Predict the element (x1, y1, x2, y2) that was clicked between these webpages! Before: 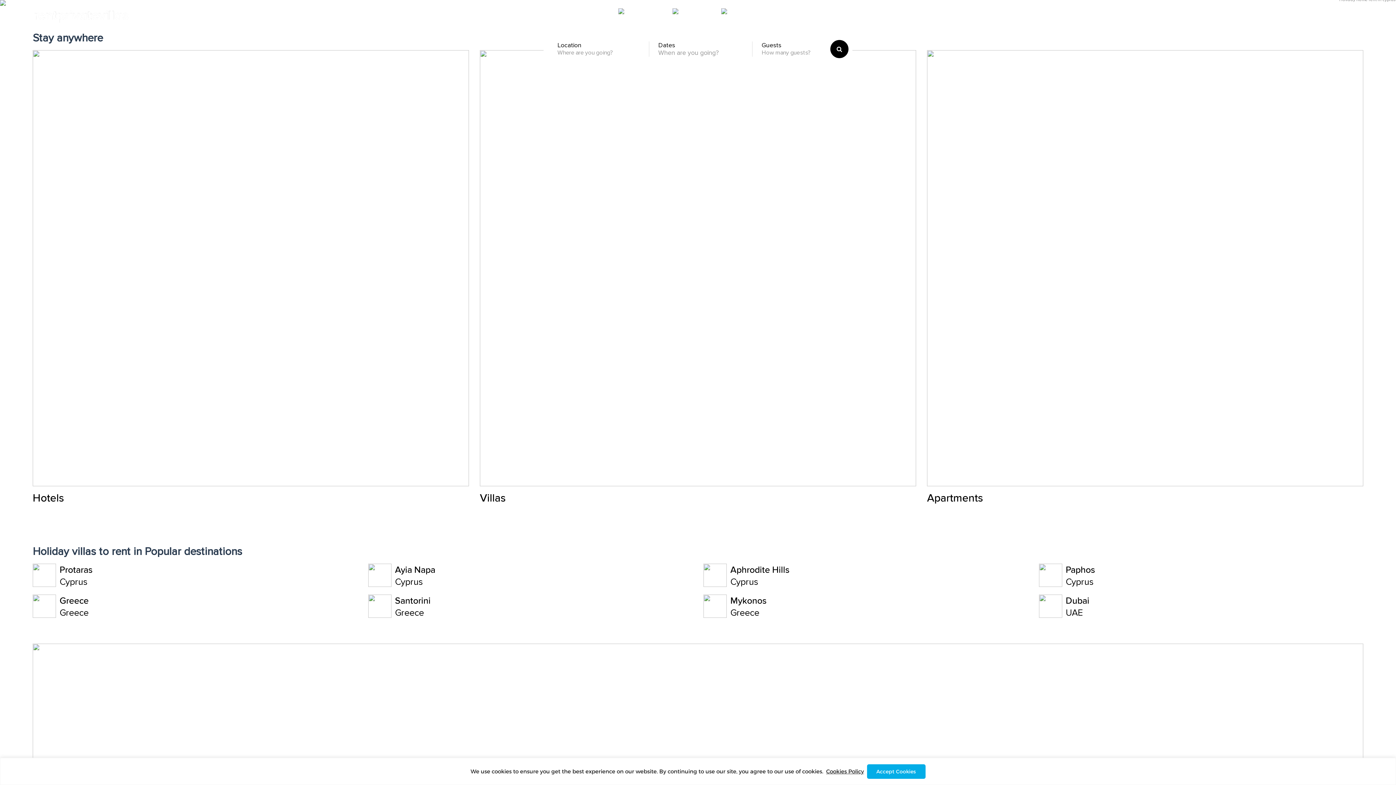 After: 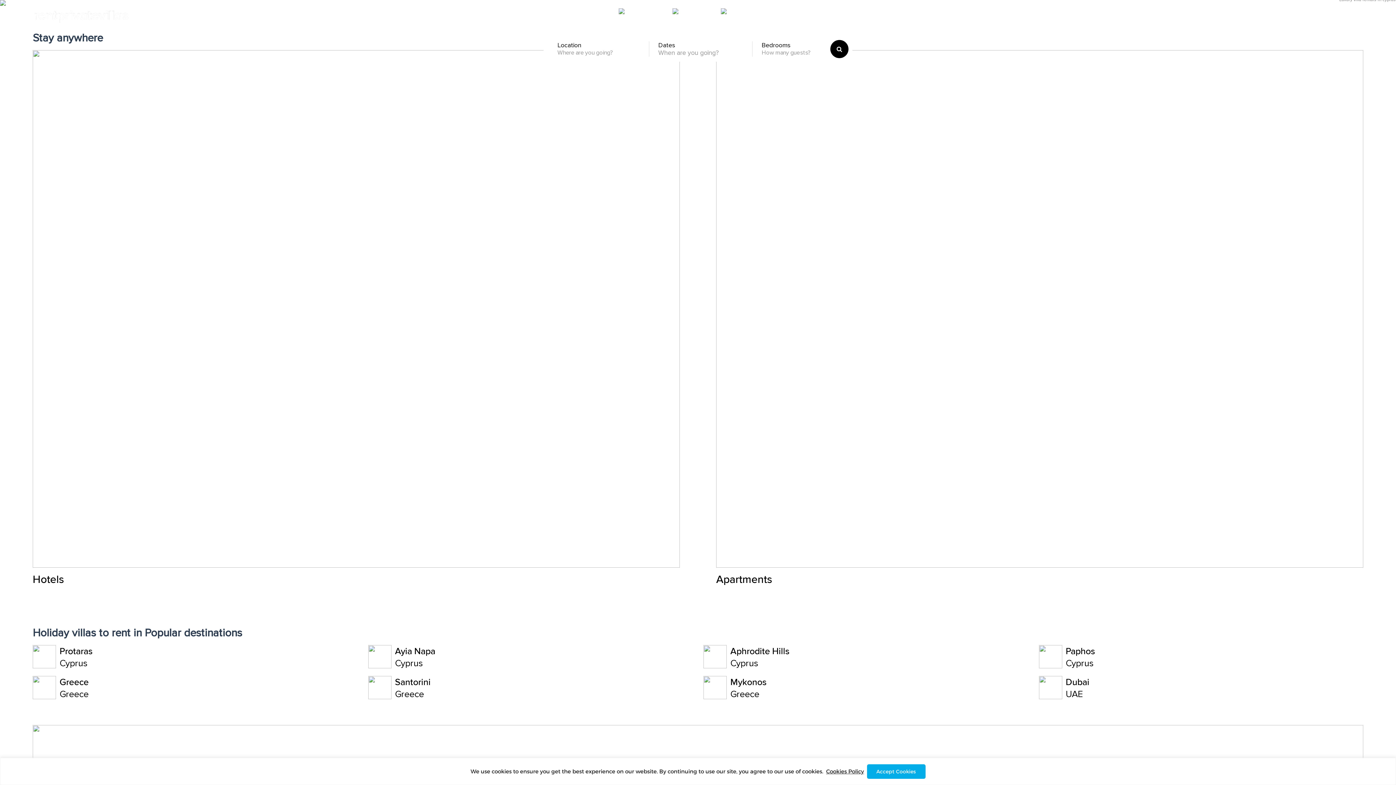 Action: bbox: (665, 8, 712, 24) label: Villas